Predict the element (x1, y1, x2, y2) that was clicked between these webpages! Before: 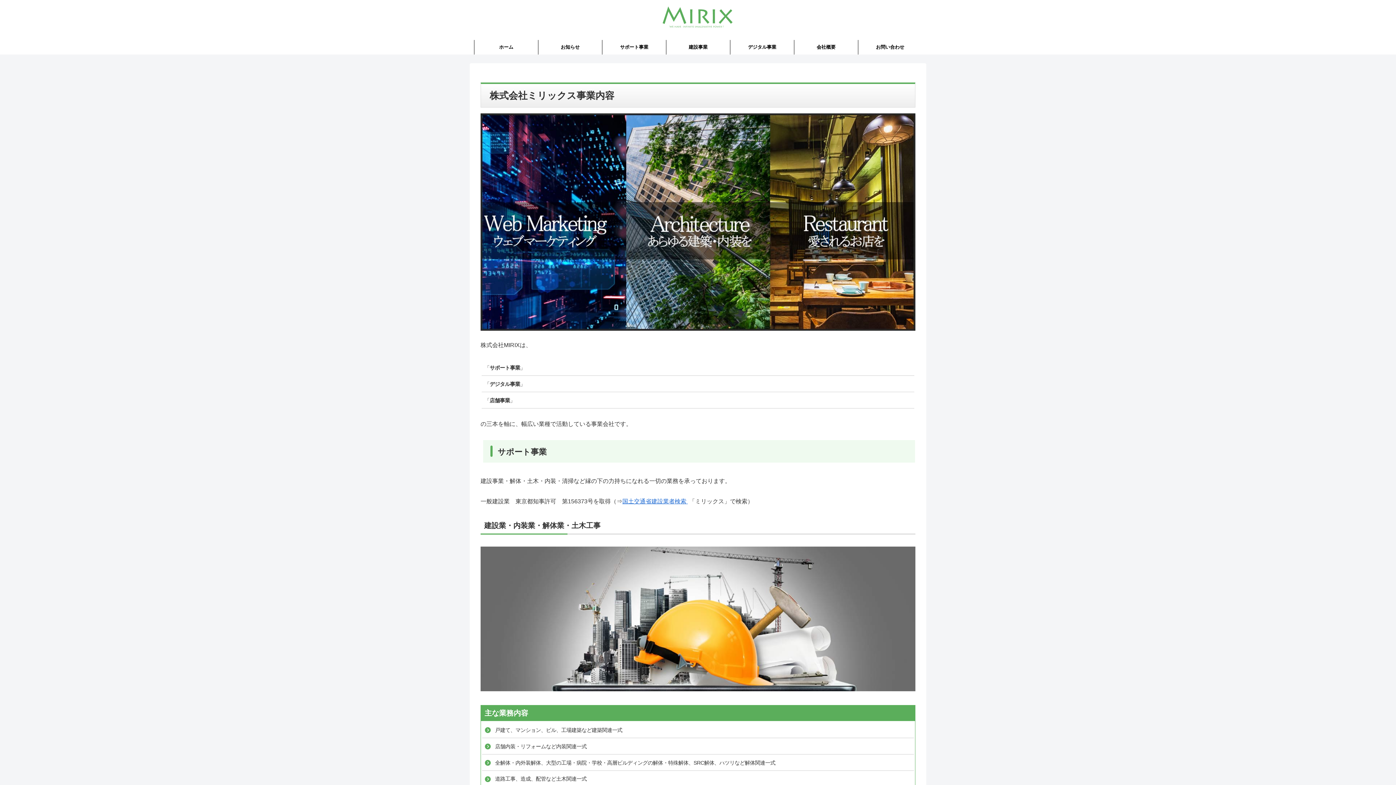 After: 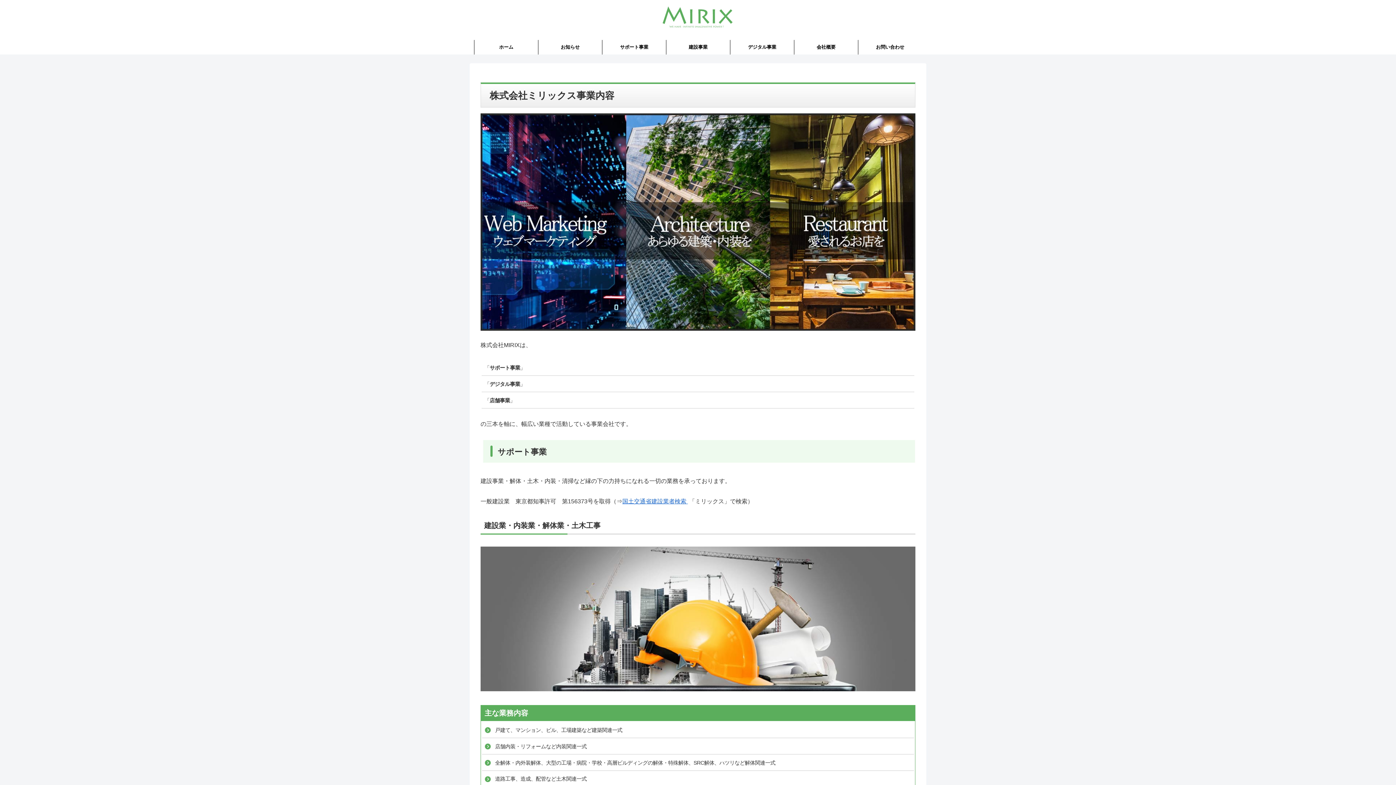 Action: bbox: (649, 3, 747, 36)